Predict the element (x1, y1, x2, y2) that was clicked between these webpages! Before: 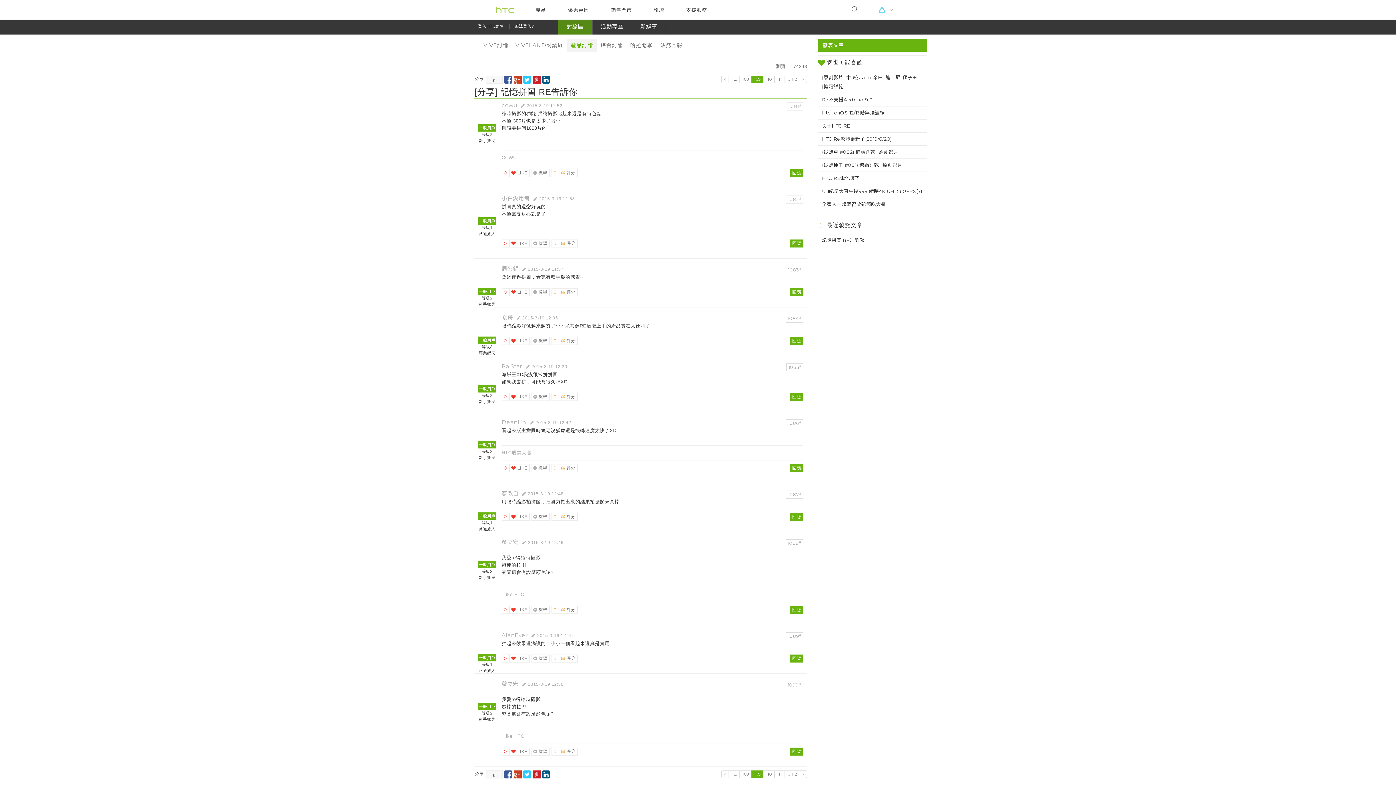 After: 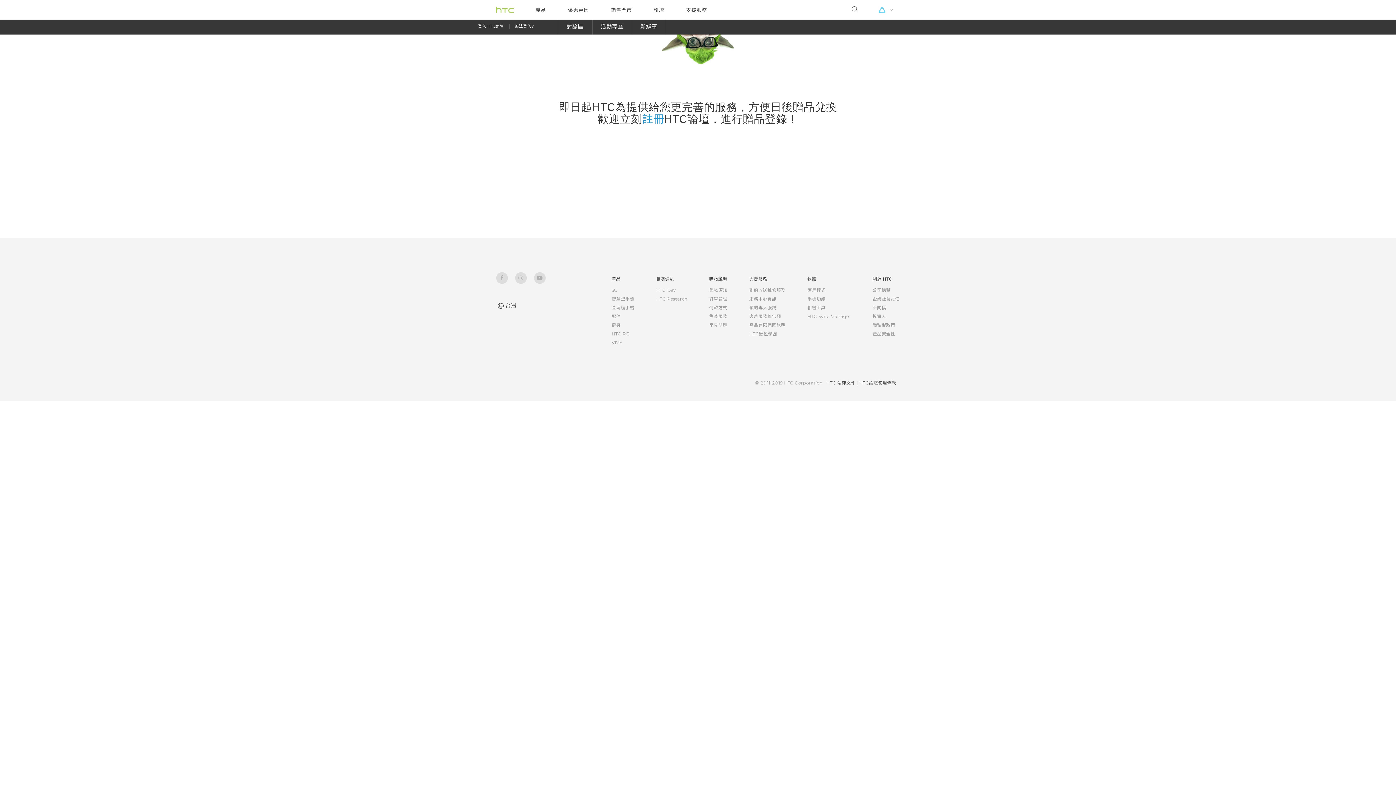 Action: bbox: (501, 101, 517, 108) label: ccwu